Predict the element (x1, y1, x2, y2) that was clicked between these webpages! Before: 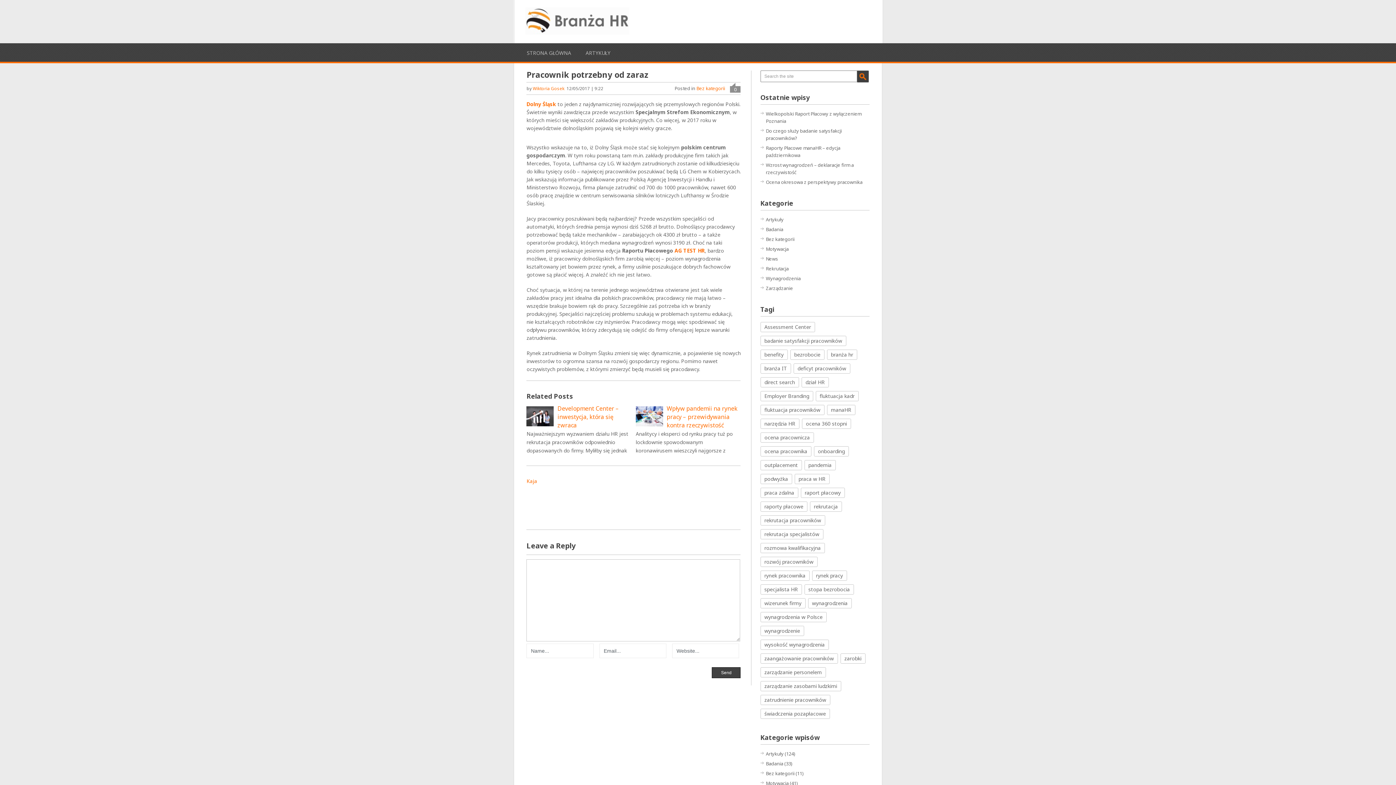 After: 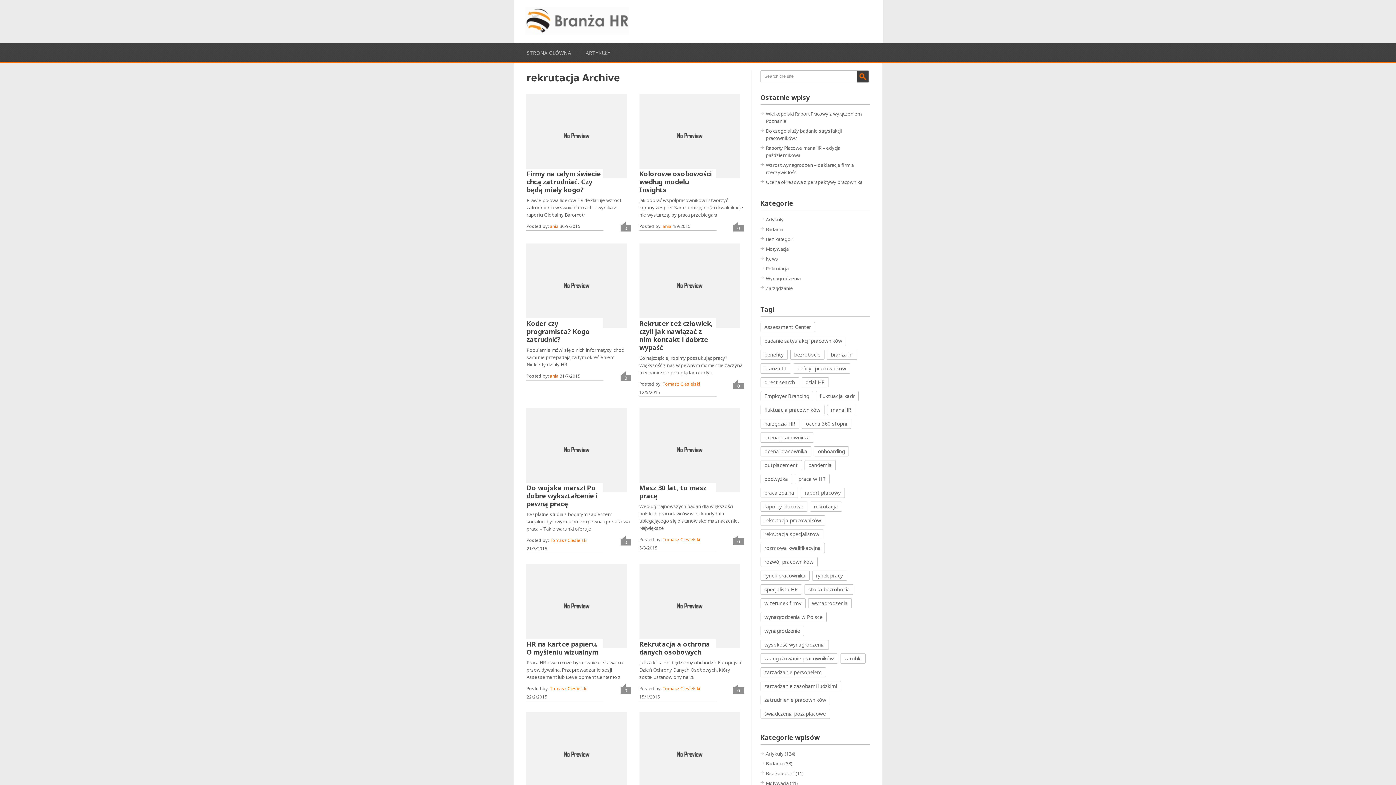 Action: bbox: (810, 501, 842, 512) label: rekrutacja (10 elementów)